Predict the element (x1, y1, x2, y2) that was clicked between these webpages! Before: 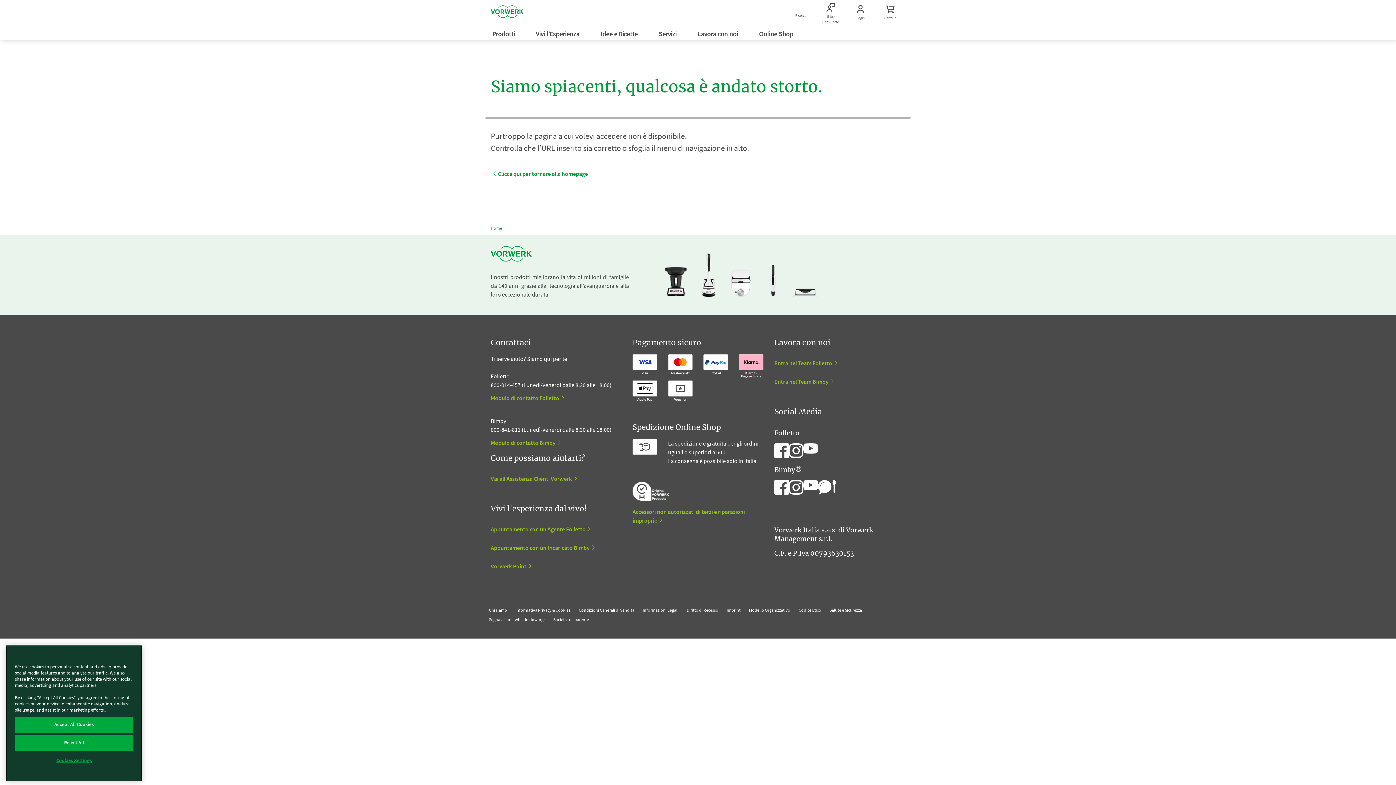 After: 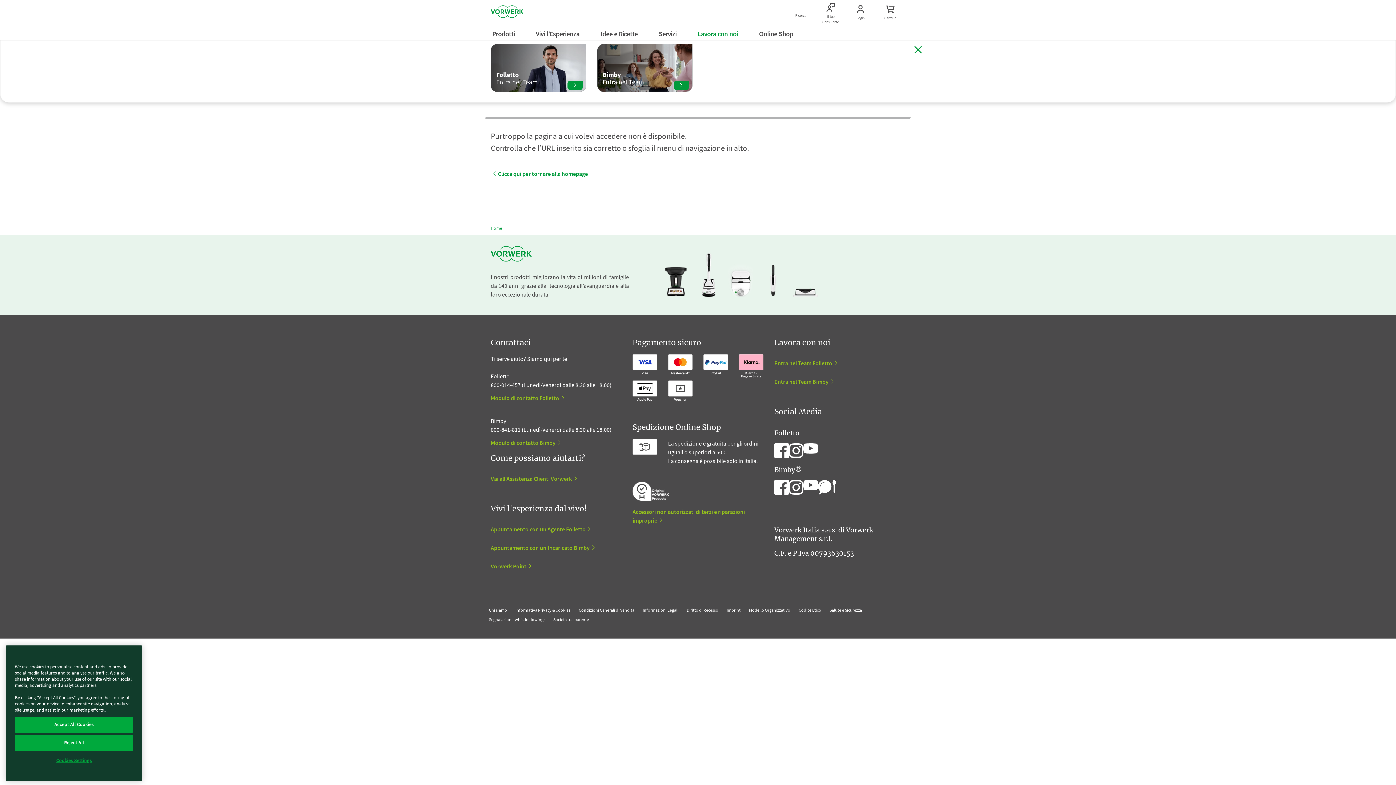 Action: bbox: (697, 29, 739, 38) label: Lavora con noi 